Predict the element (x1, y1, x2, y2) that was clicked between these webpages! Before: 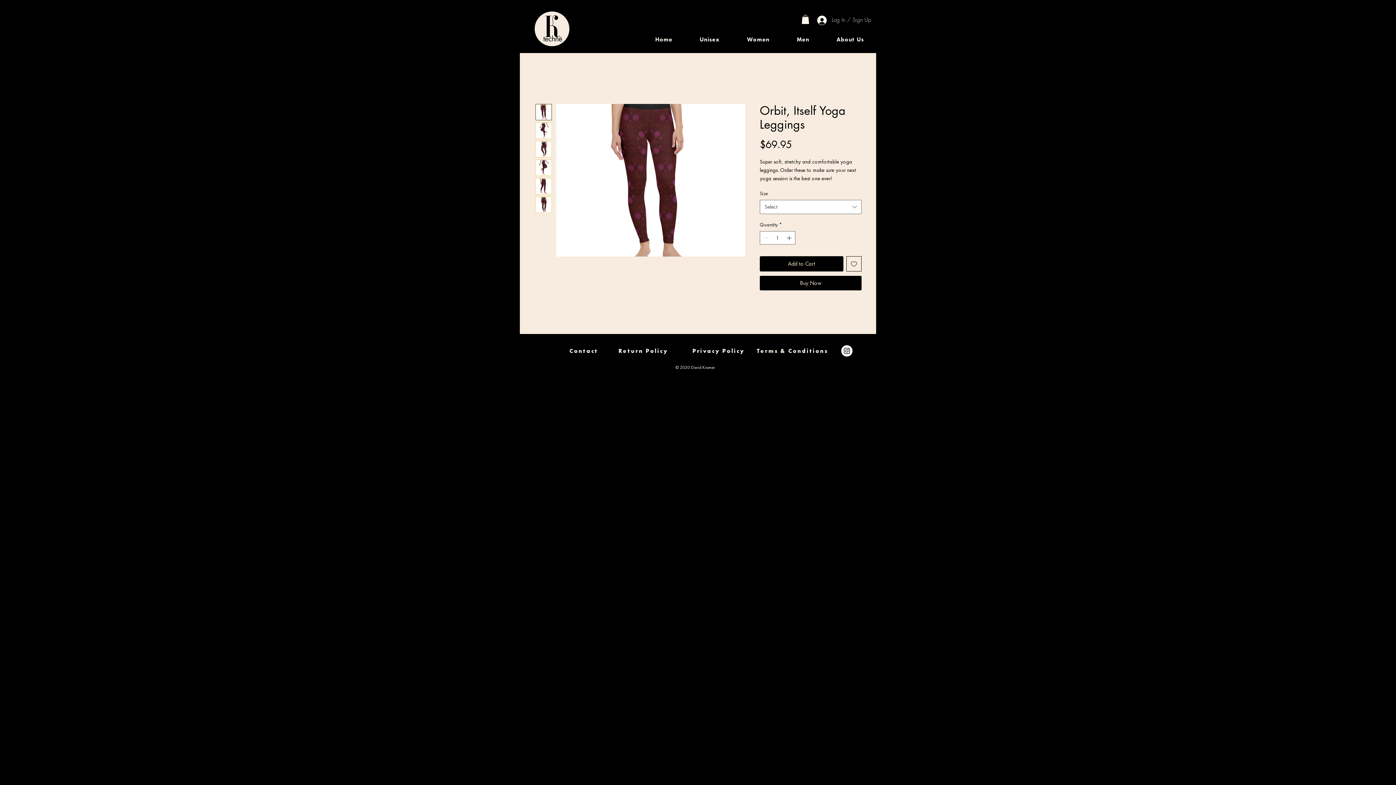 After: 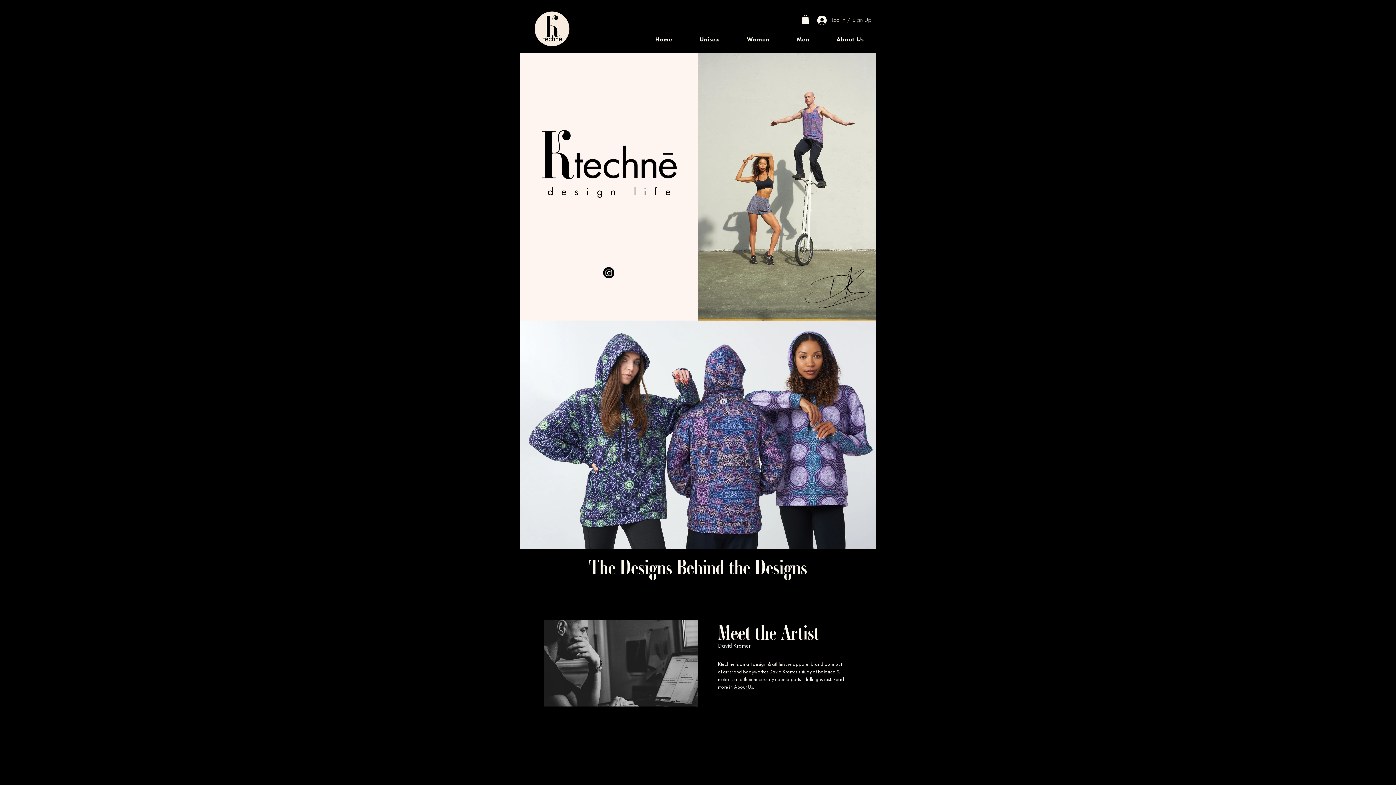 Action: bbox: (643, 32, 684, 46) label: Home